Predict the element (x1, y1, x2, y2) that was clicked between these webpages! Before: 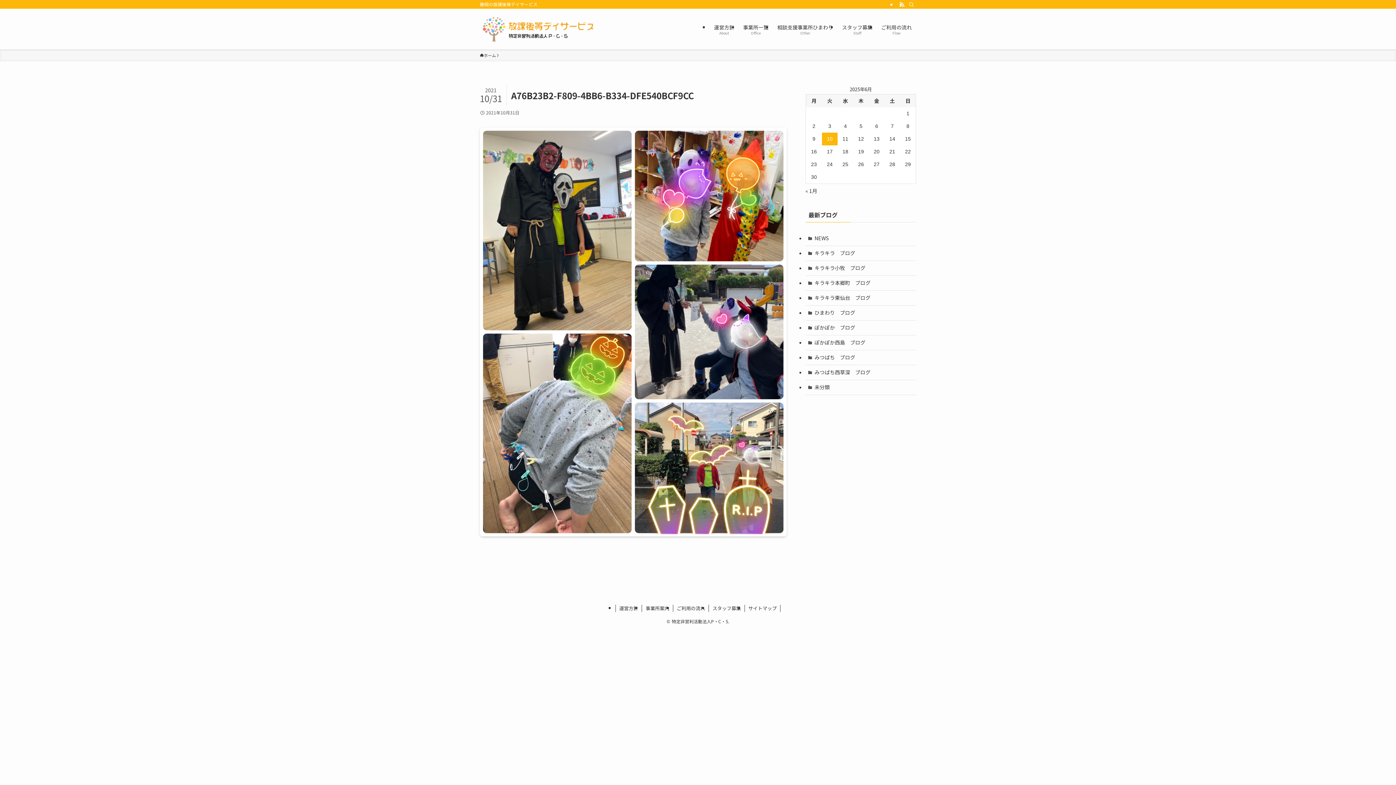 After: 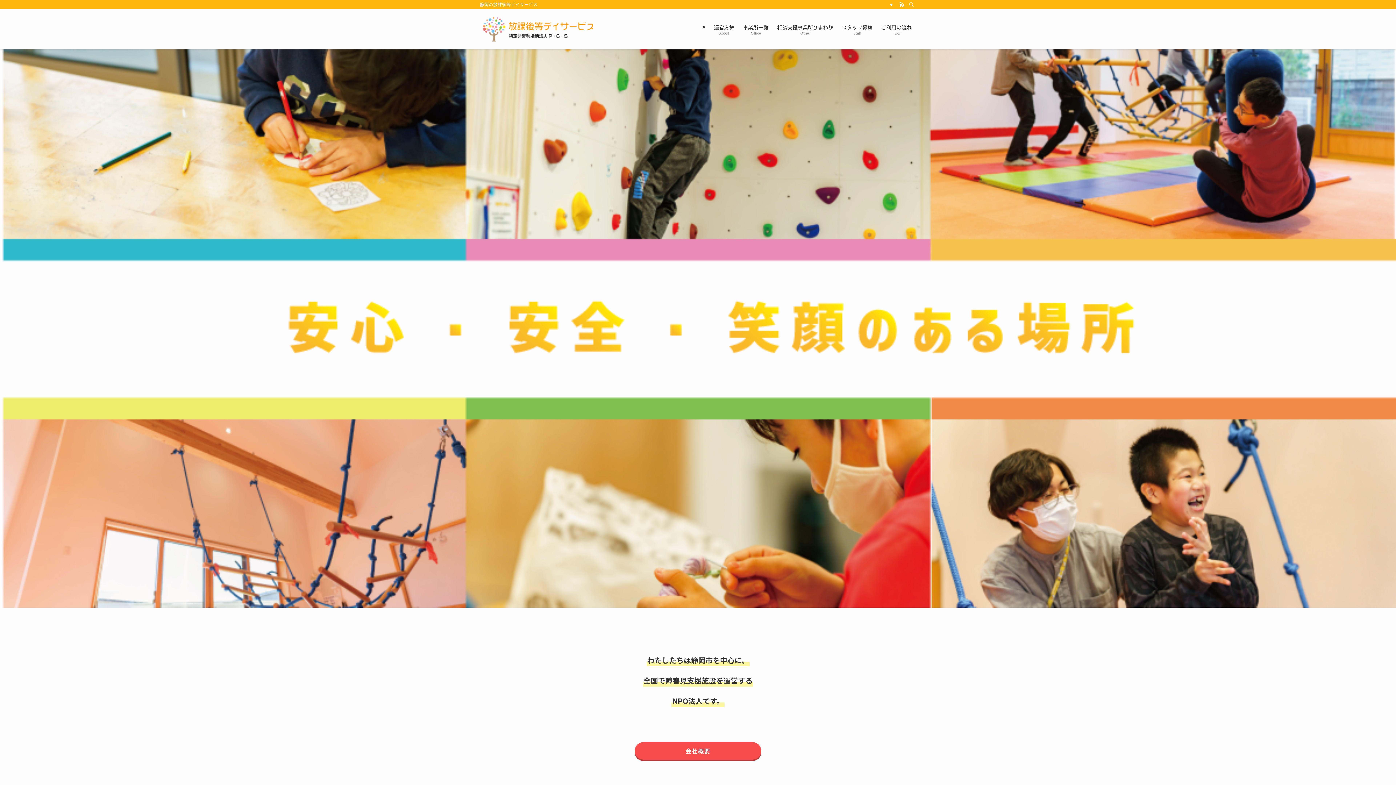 Action: bbox: (480, 52, 496, 58) label: ホーム